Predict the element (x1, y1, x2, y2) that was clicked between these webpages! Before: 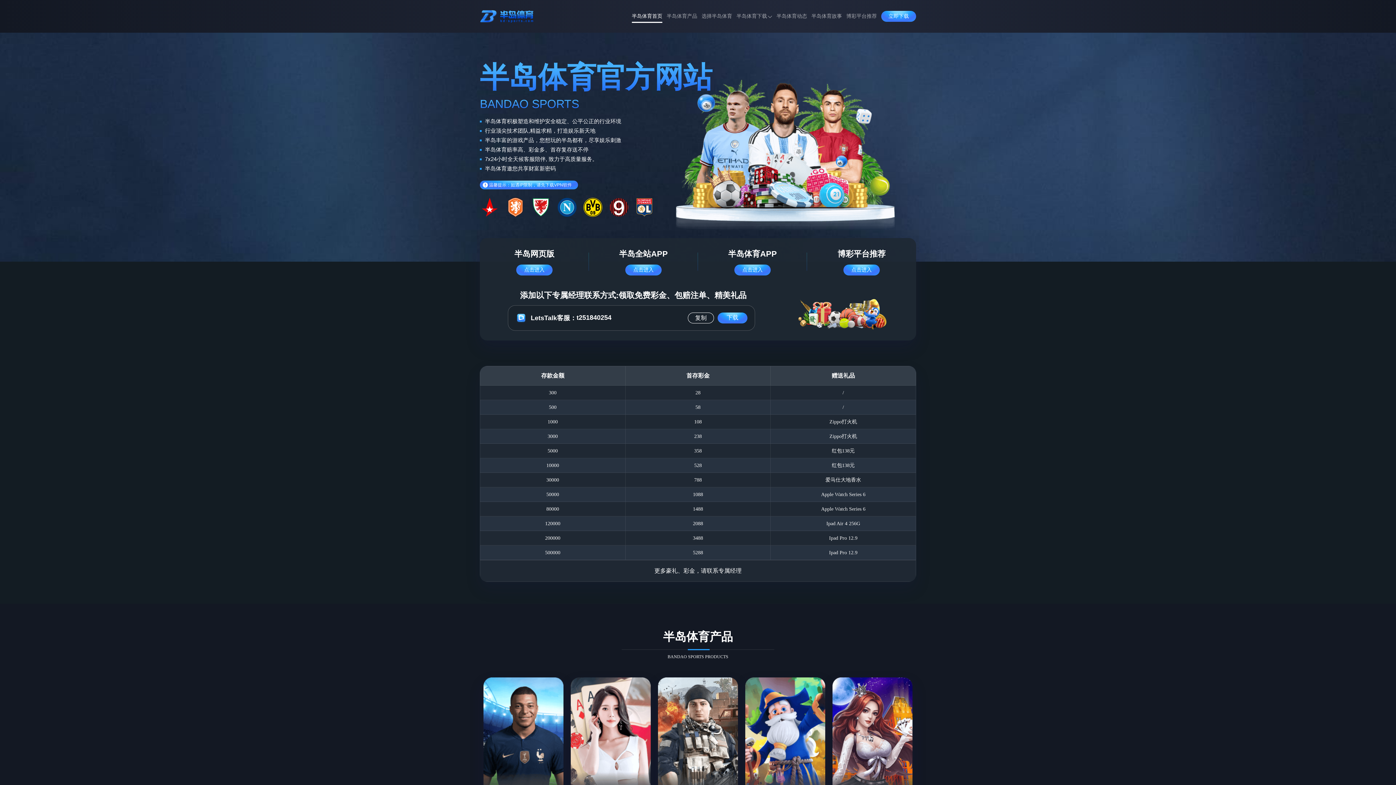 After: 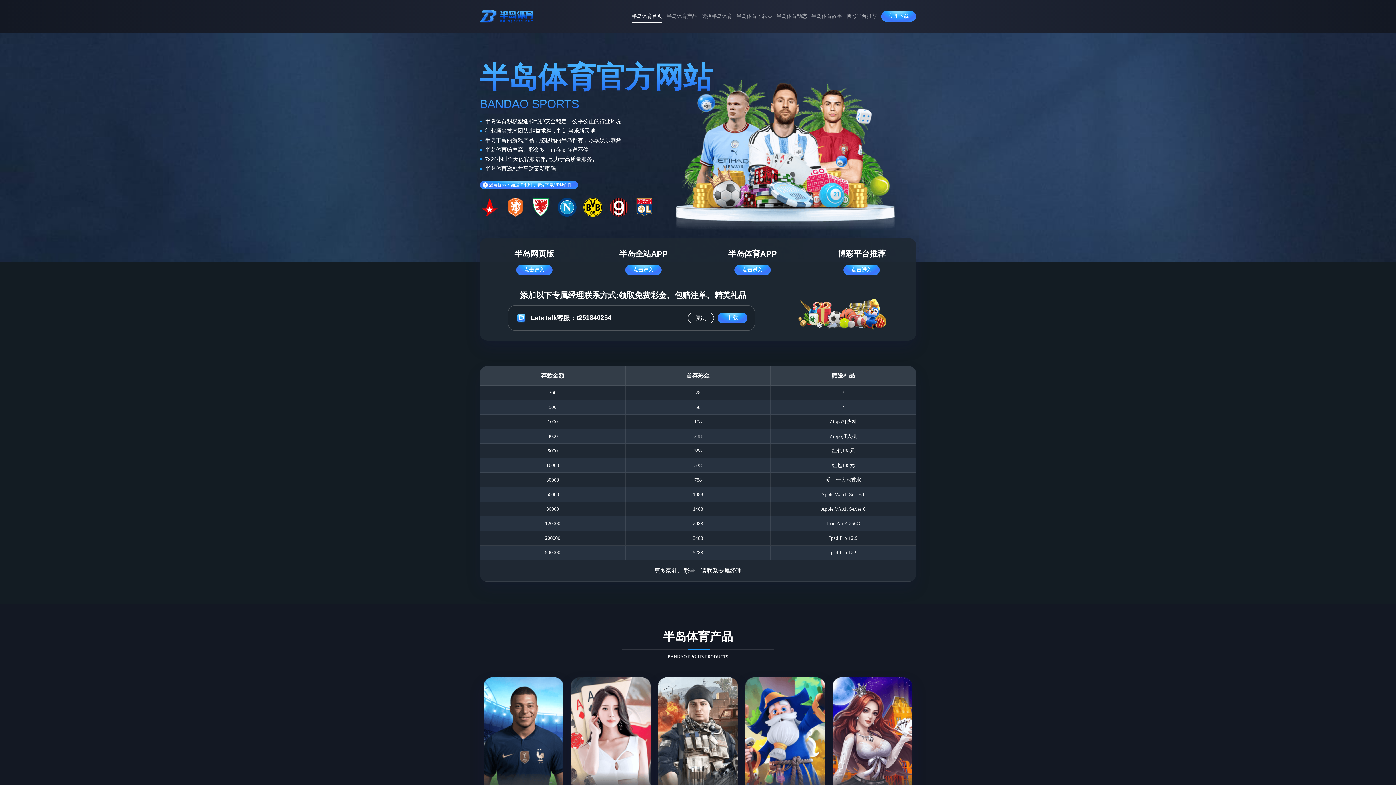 Action: bbox: (480, 5, 534, 26)